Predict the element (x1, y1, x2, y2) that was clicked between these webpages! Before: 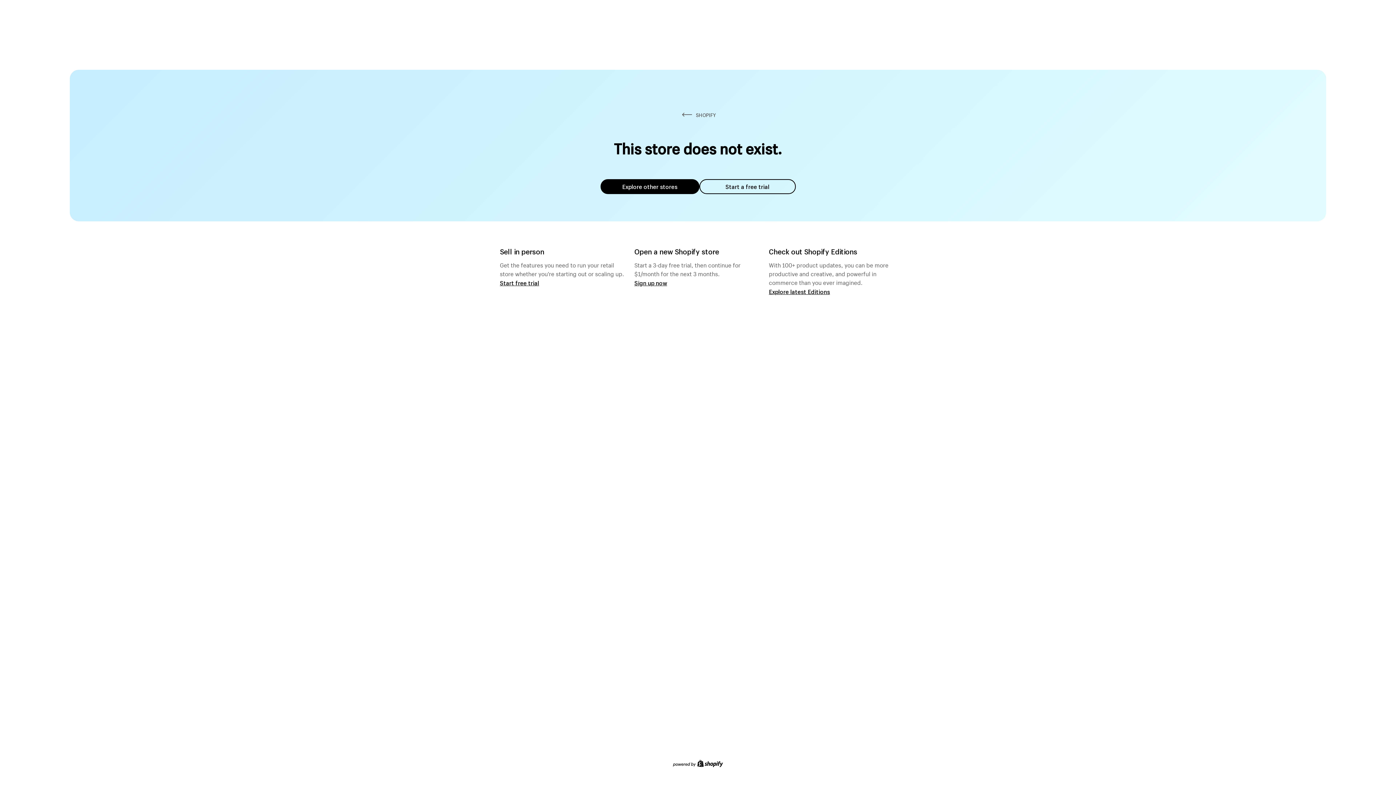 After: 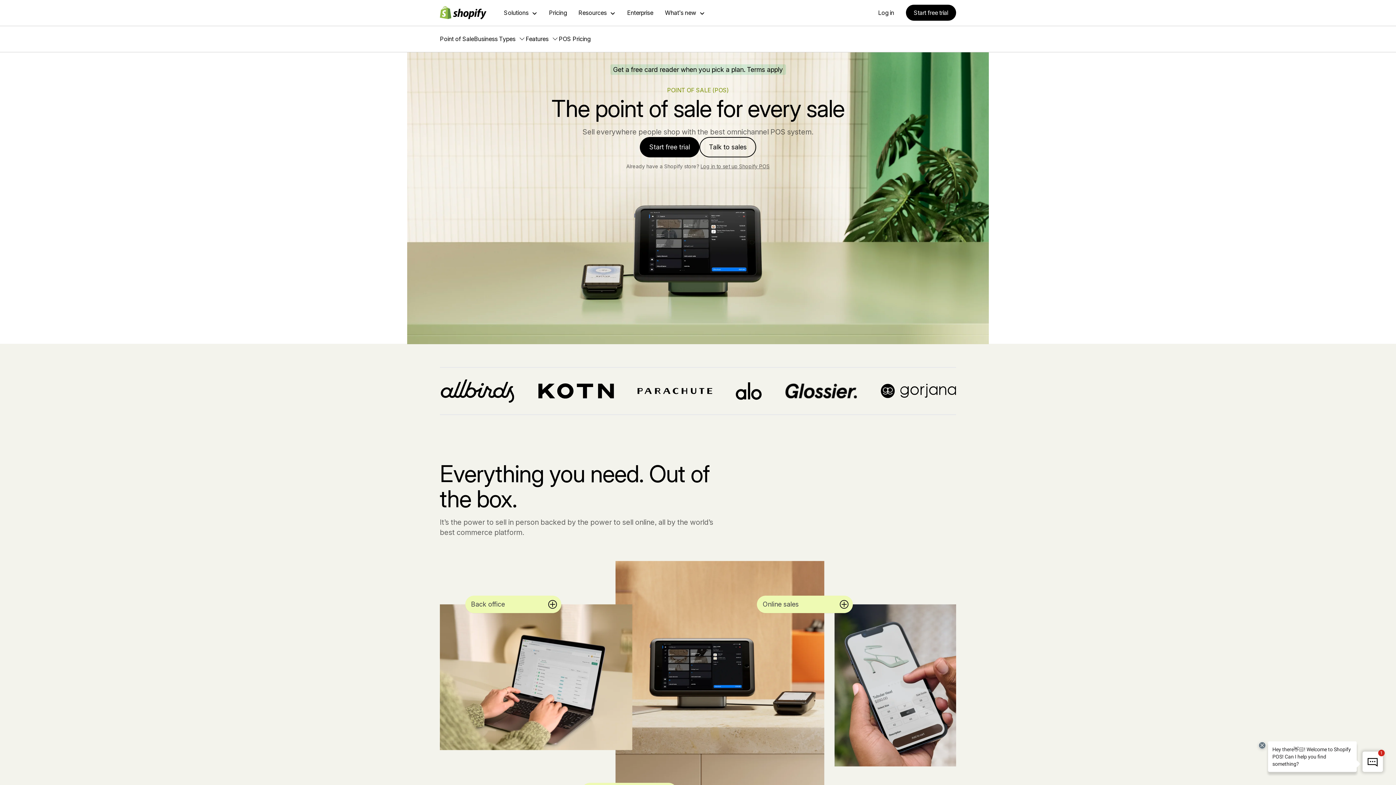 Action: bbox: (500, 279, 539, 286) label: Start free trial